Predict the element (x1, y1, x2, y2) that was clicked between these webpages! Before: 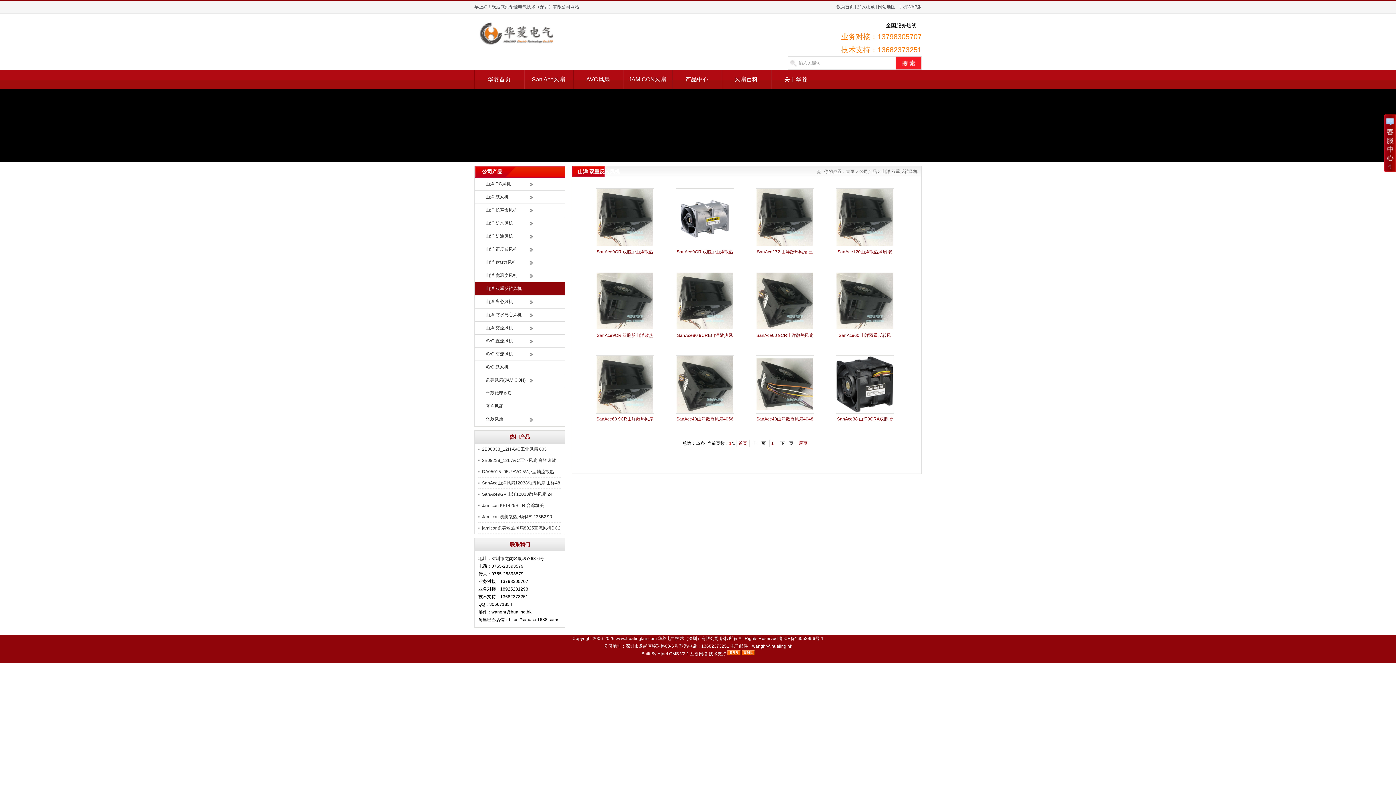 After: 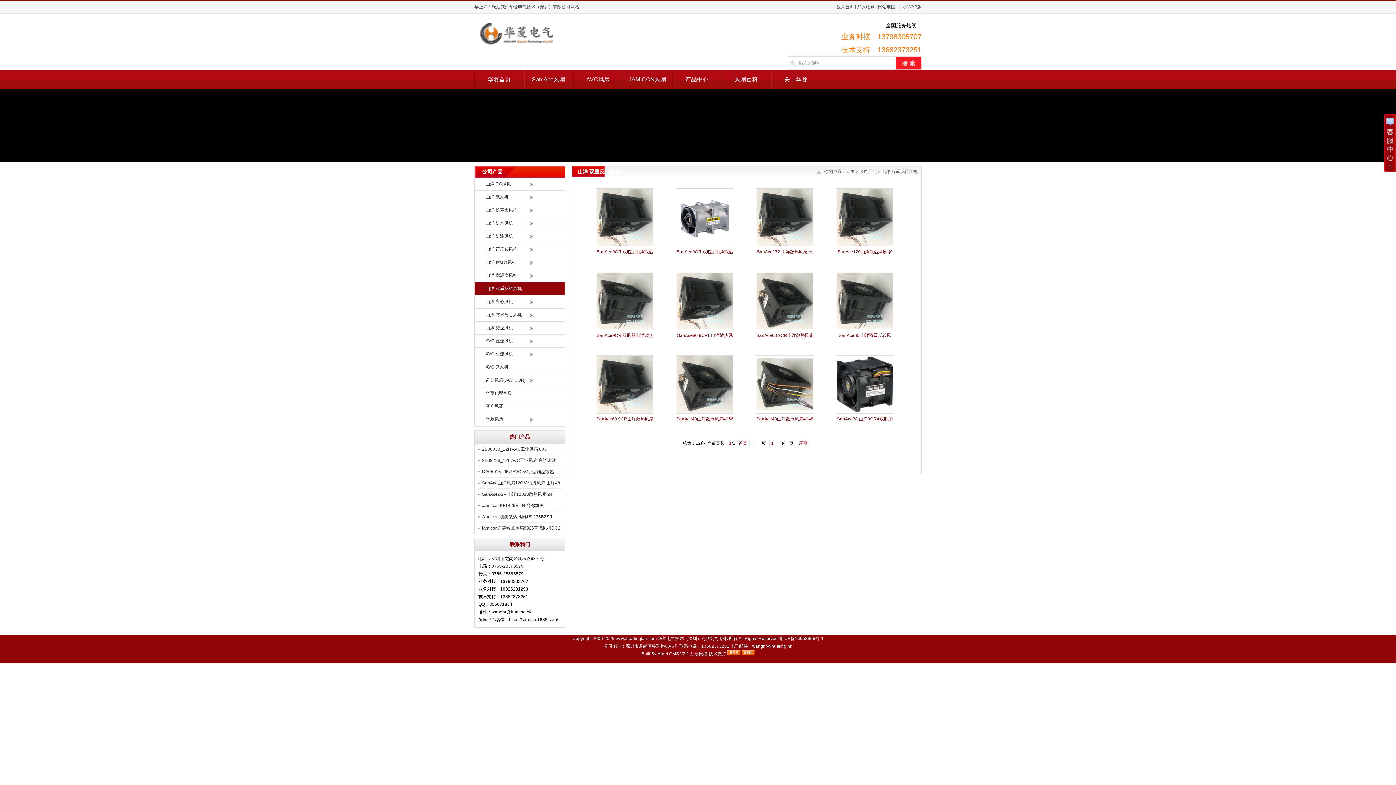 Action: bbox: (836, 242, 894, 247)